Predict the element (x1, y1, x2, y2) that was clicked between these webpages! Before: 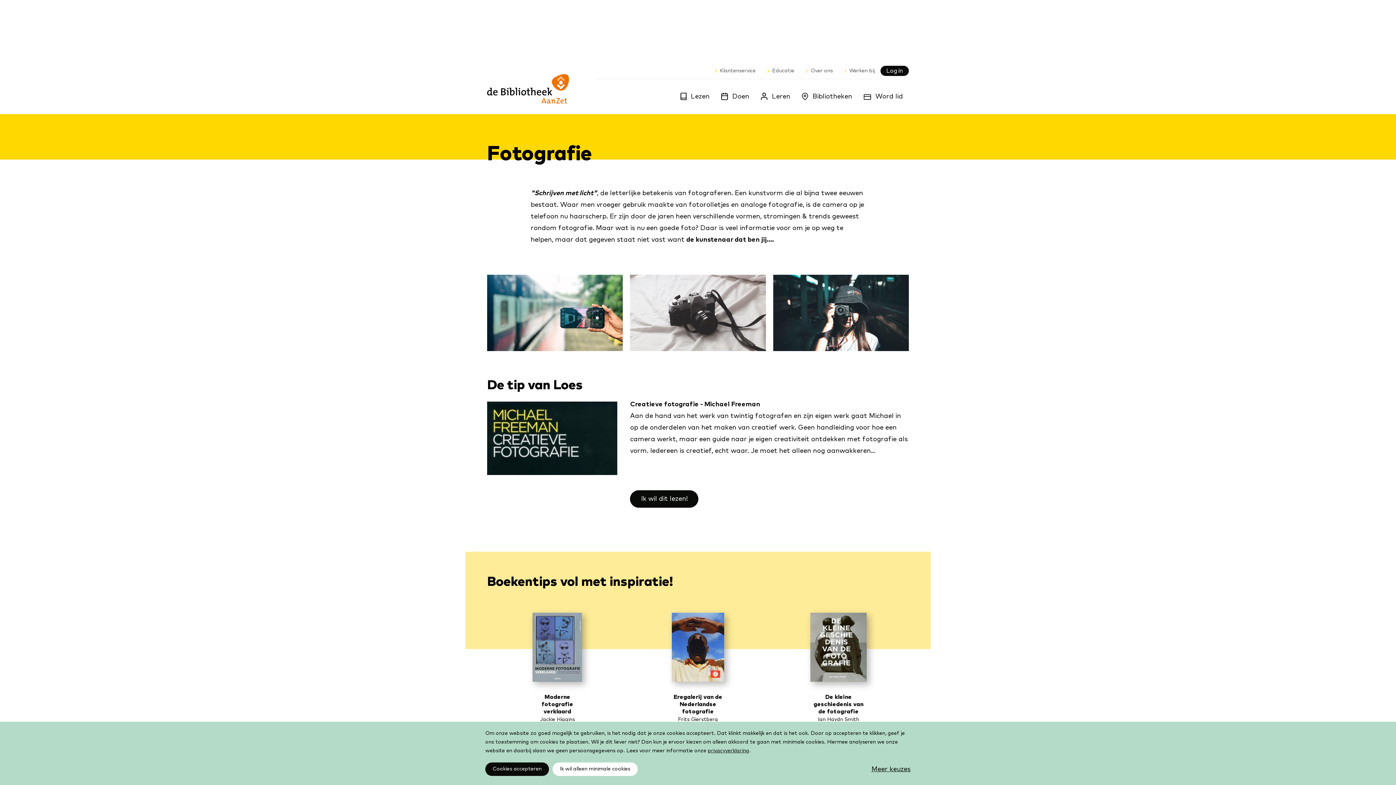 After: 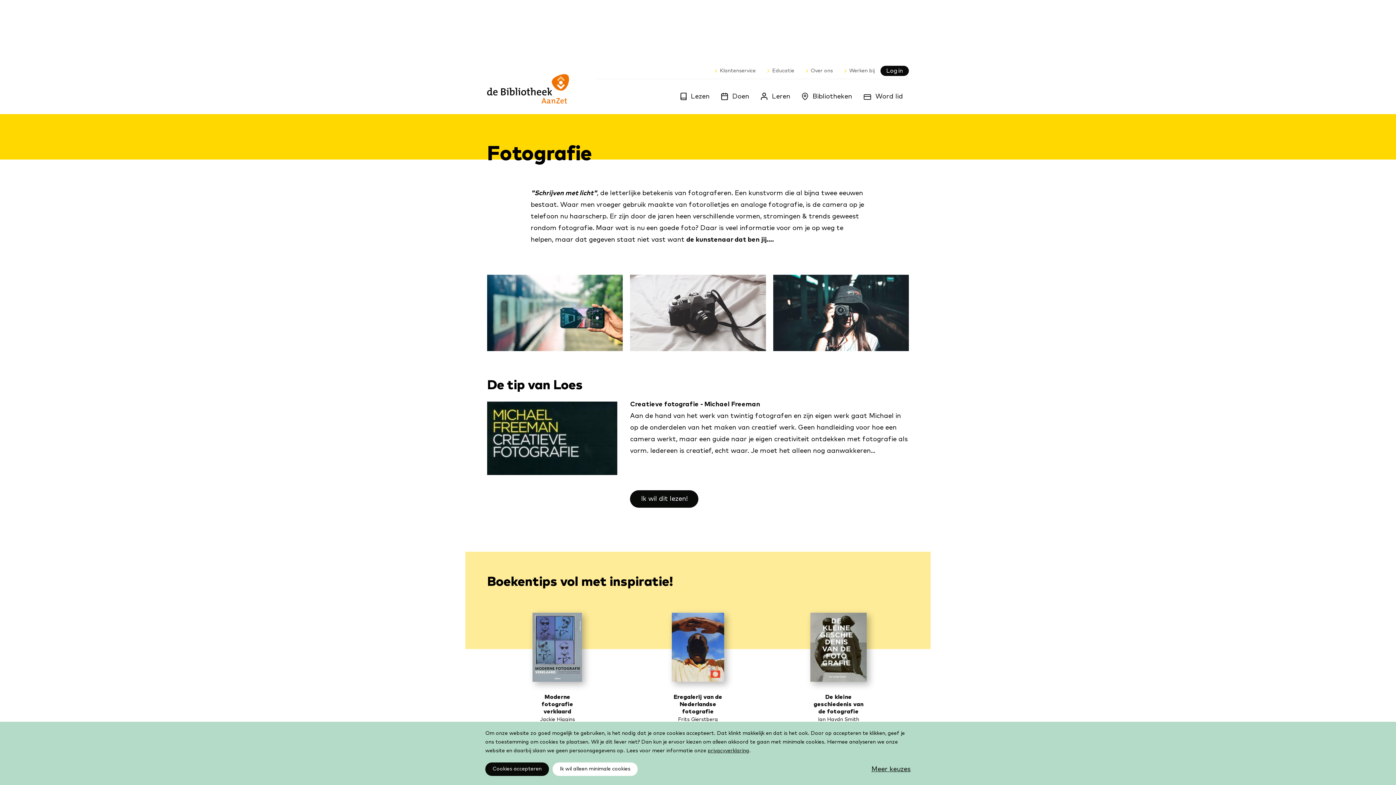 Action: bbox: (806, 613, 871, 724) label: De kleine geschiedenis van de fotografie

Ian Haydn Smith